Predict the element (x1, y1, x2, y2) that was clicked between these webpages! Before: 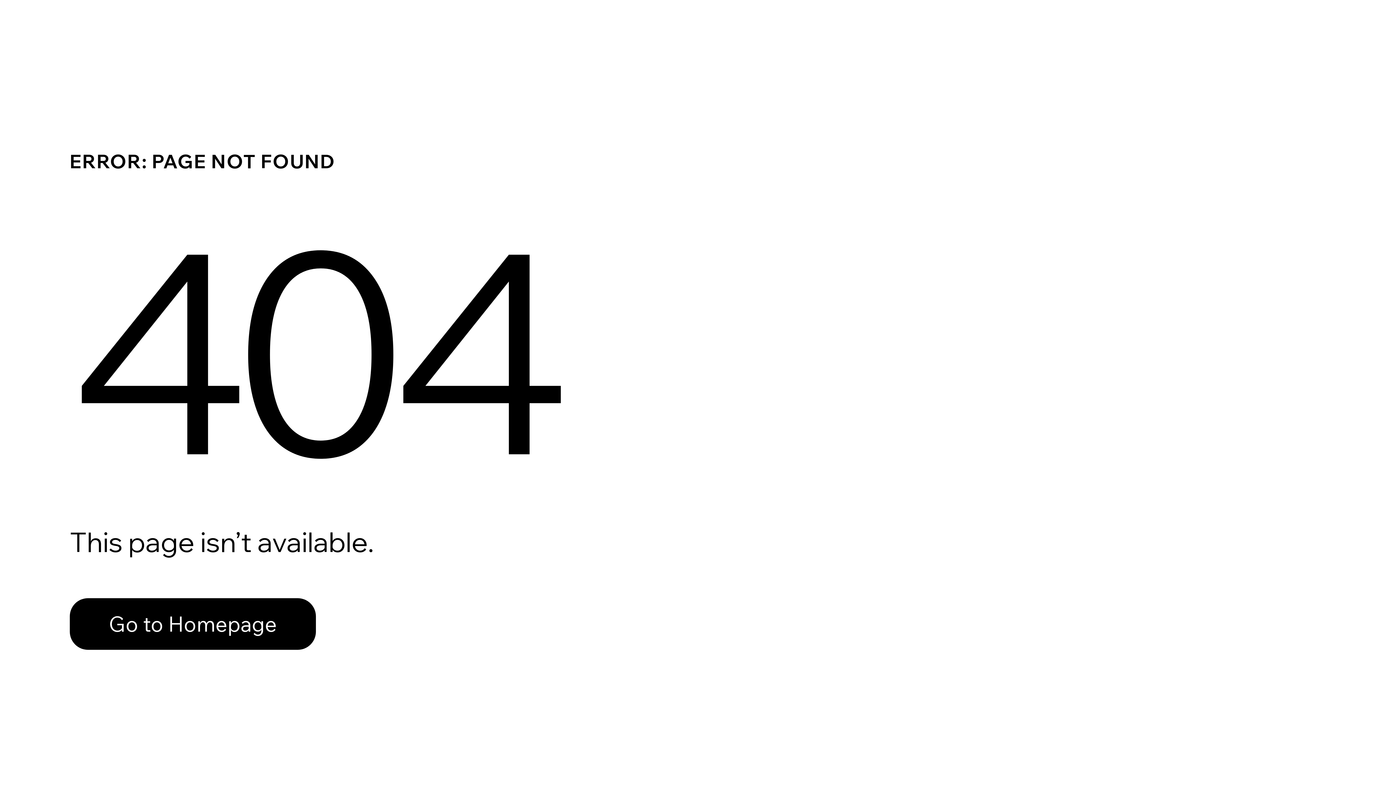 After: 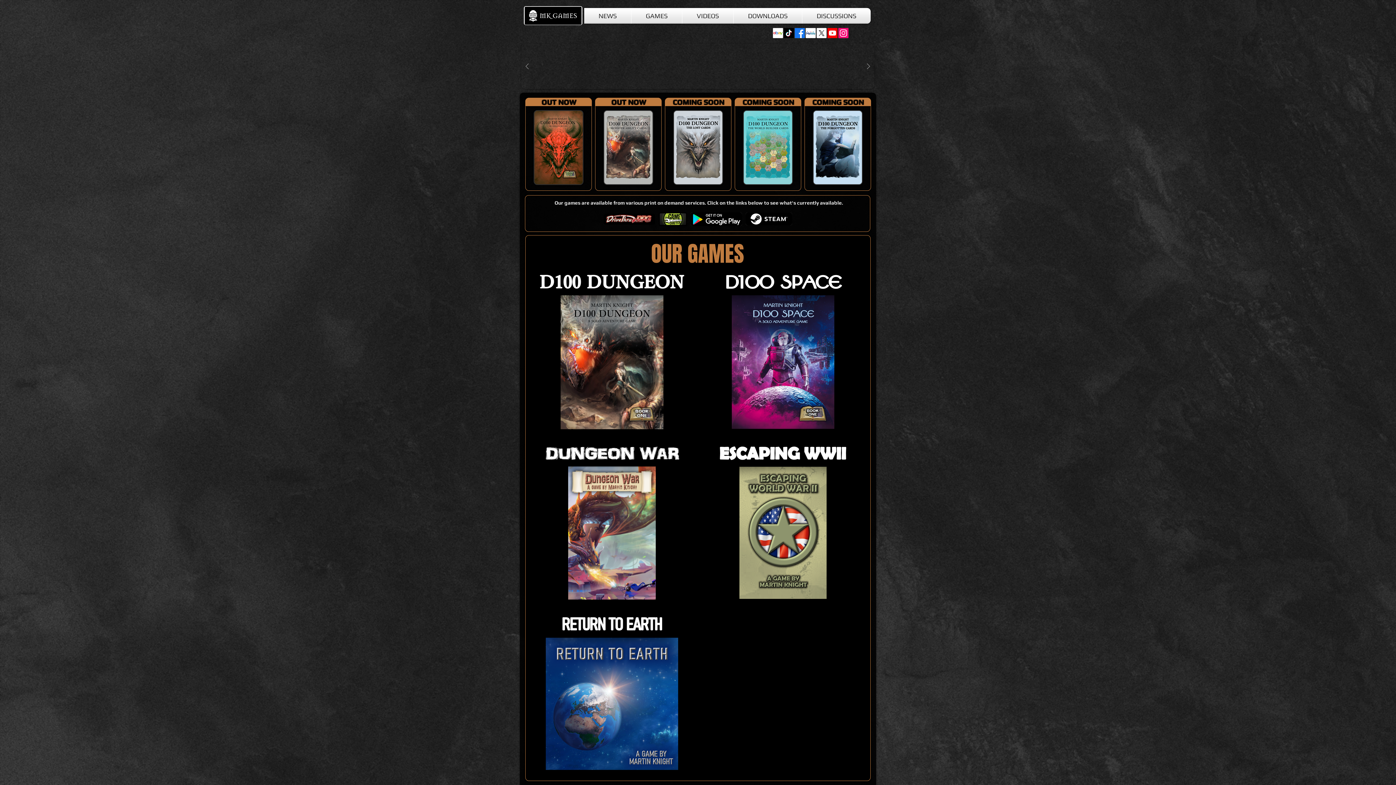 Action: bbox: (69, 598, 316, 650) label: Go to Homepage